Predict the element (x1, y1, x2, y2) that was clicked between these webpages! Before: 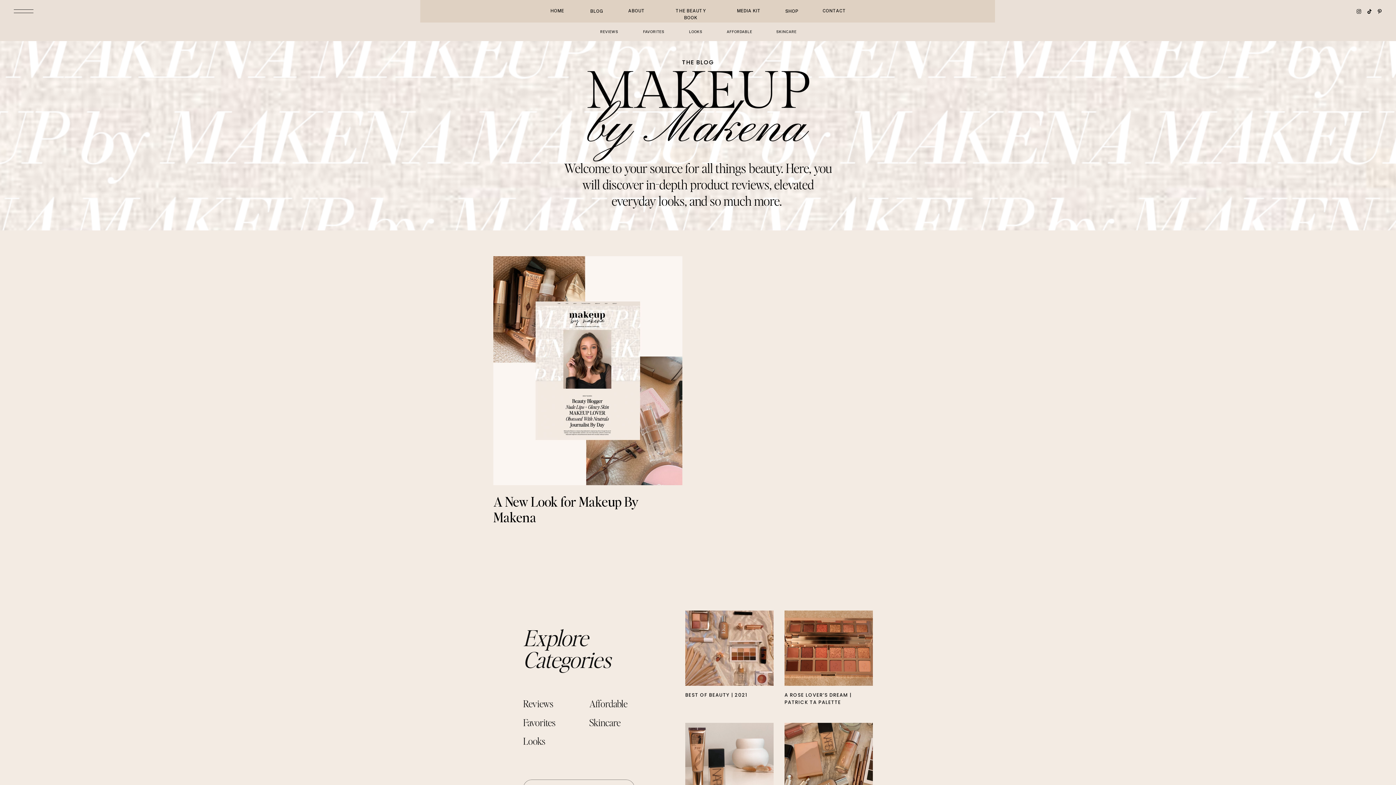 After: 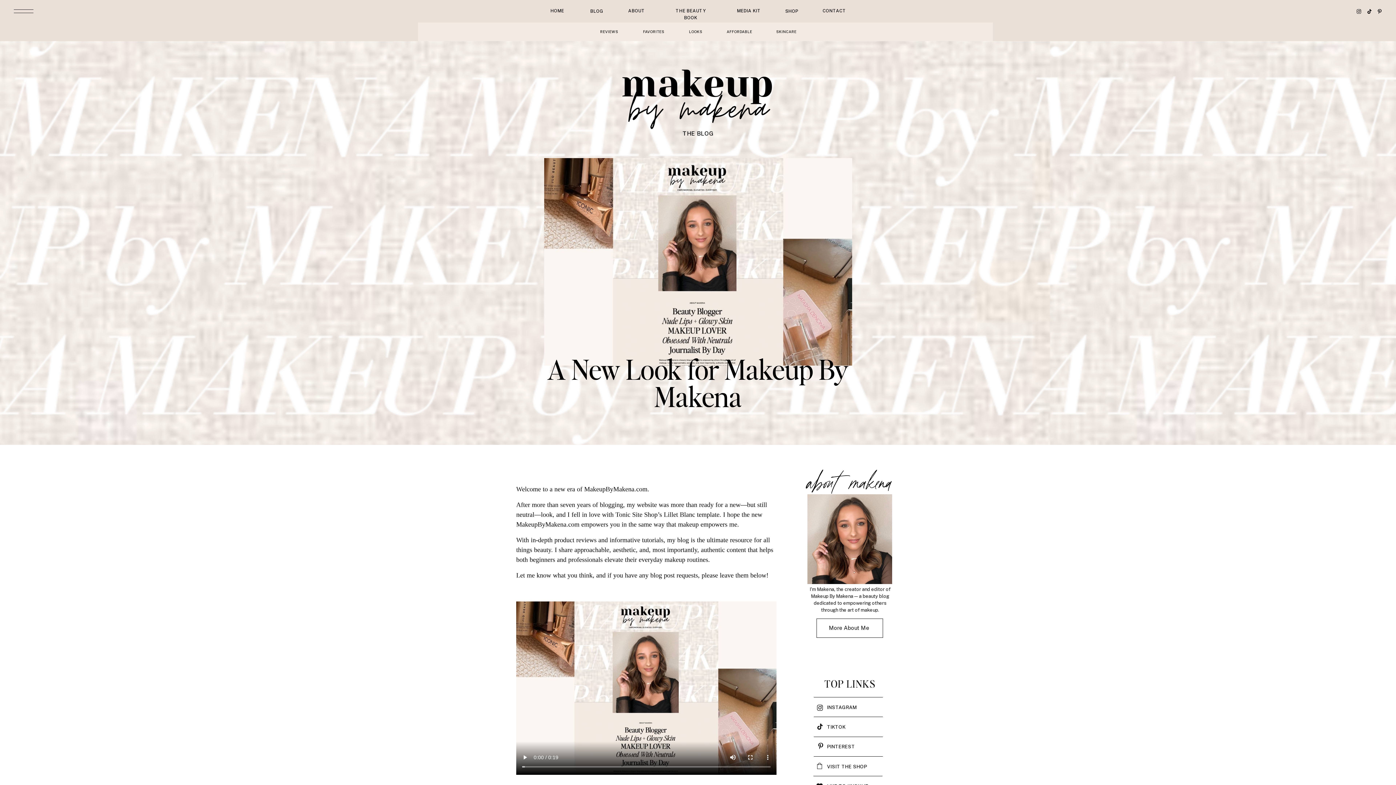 Action: label: A New Look for Makeup By Makena bbox: (493, 493, 638, 525)